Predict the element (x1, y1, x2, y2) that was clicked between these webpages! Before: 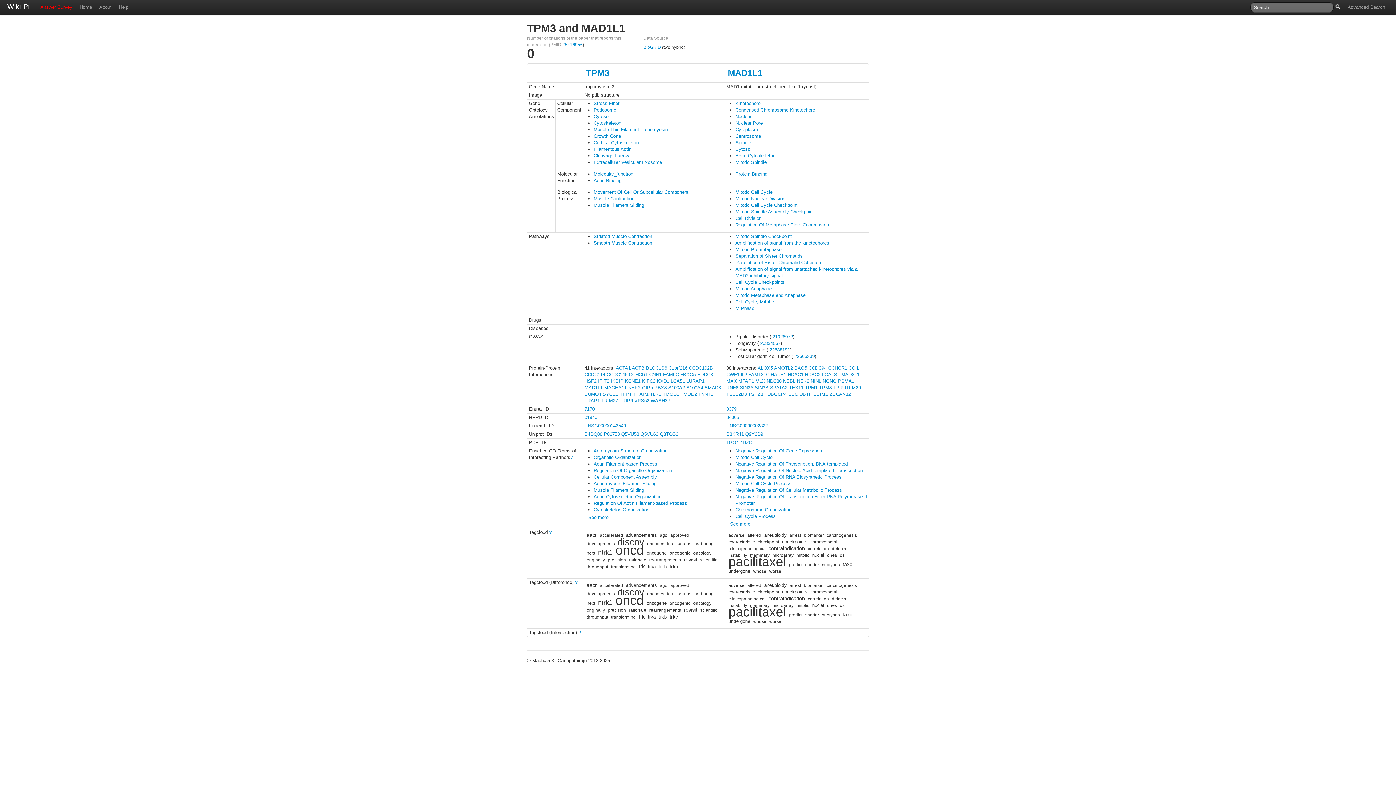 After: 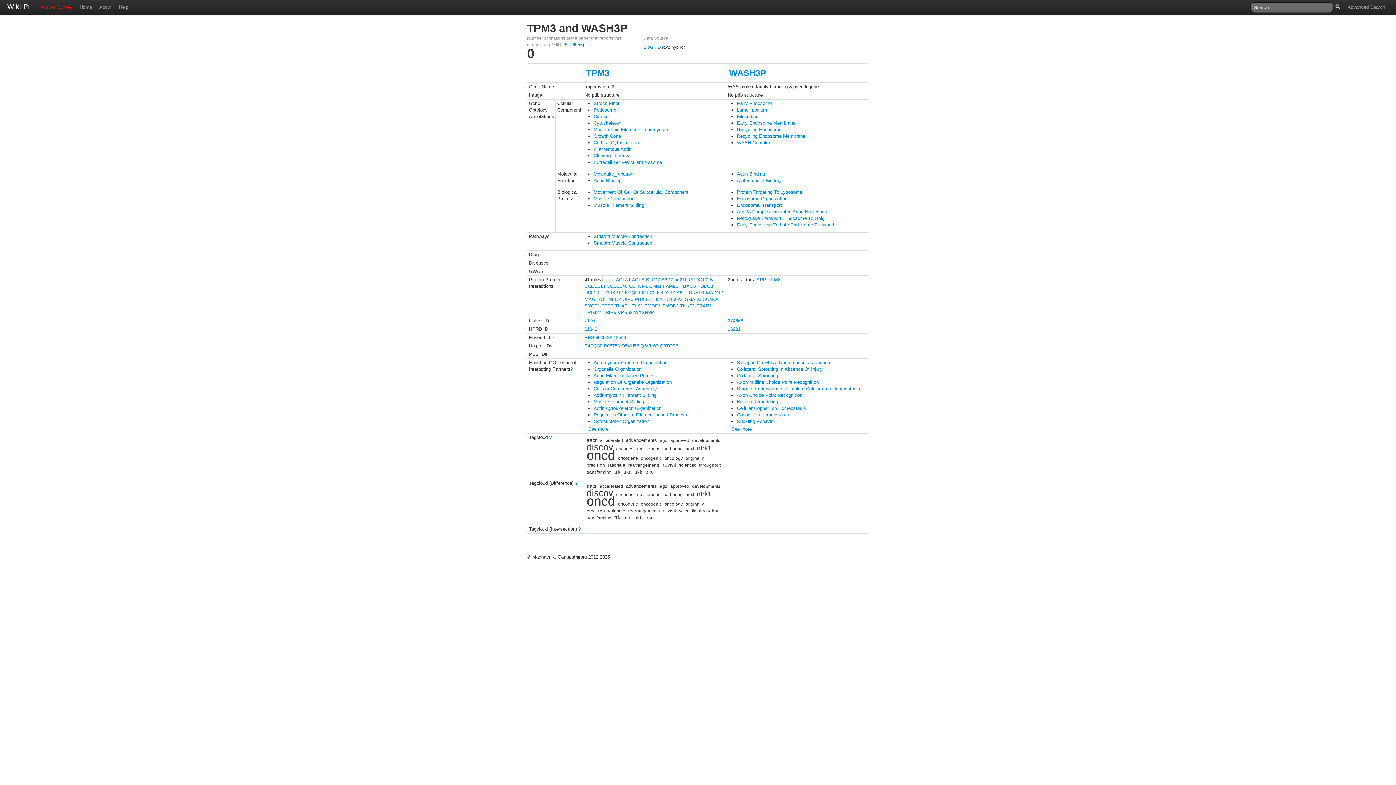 Action: label: WASH3P bbox: (650, 398, 670, 403)